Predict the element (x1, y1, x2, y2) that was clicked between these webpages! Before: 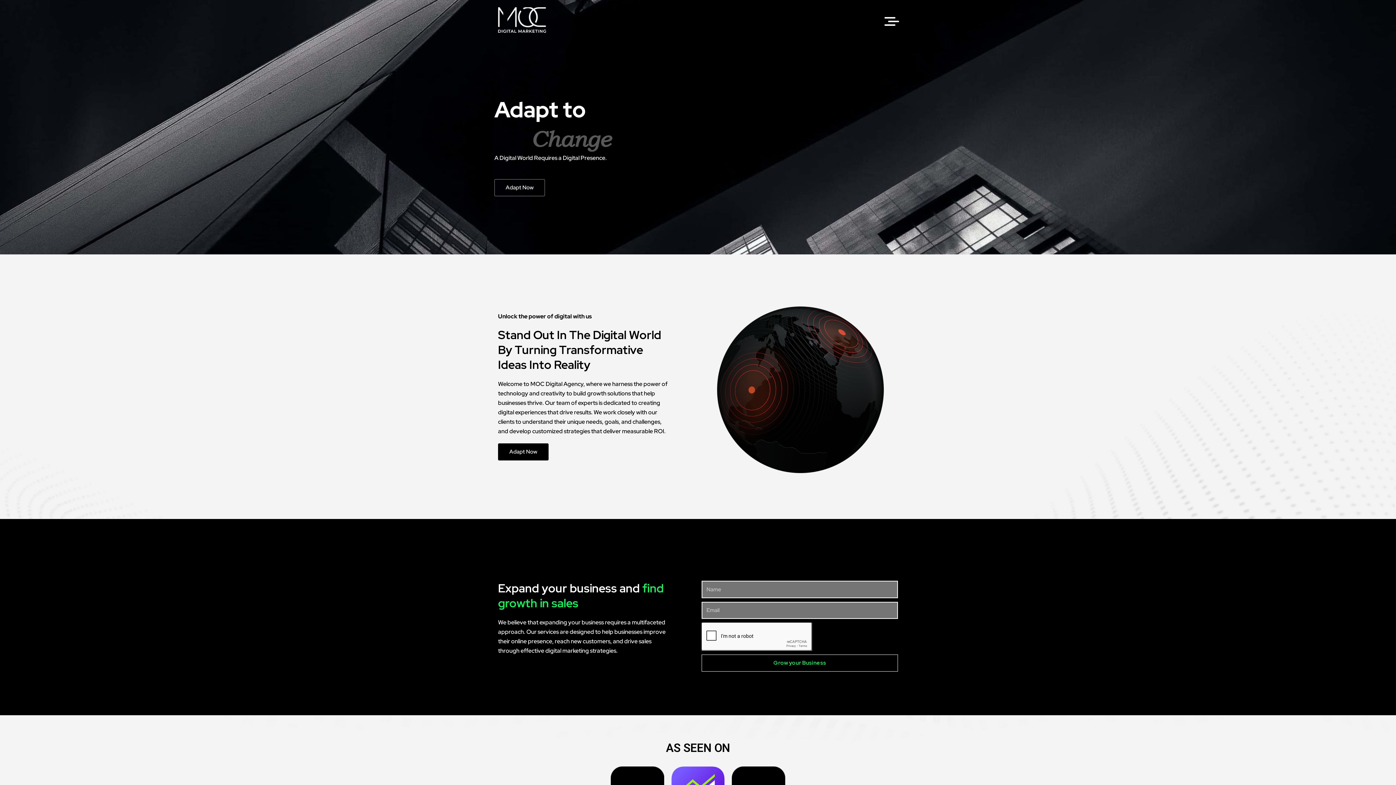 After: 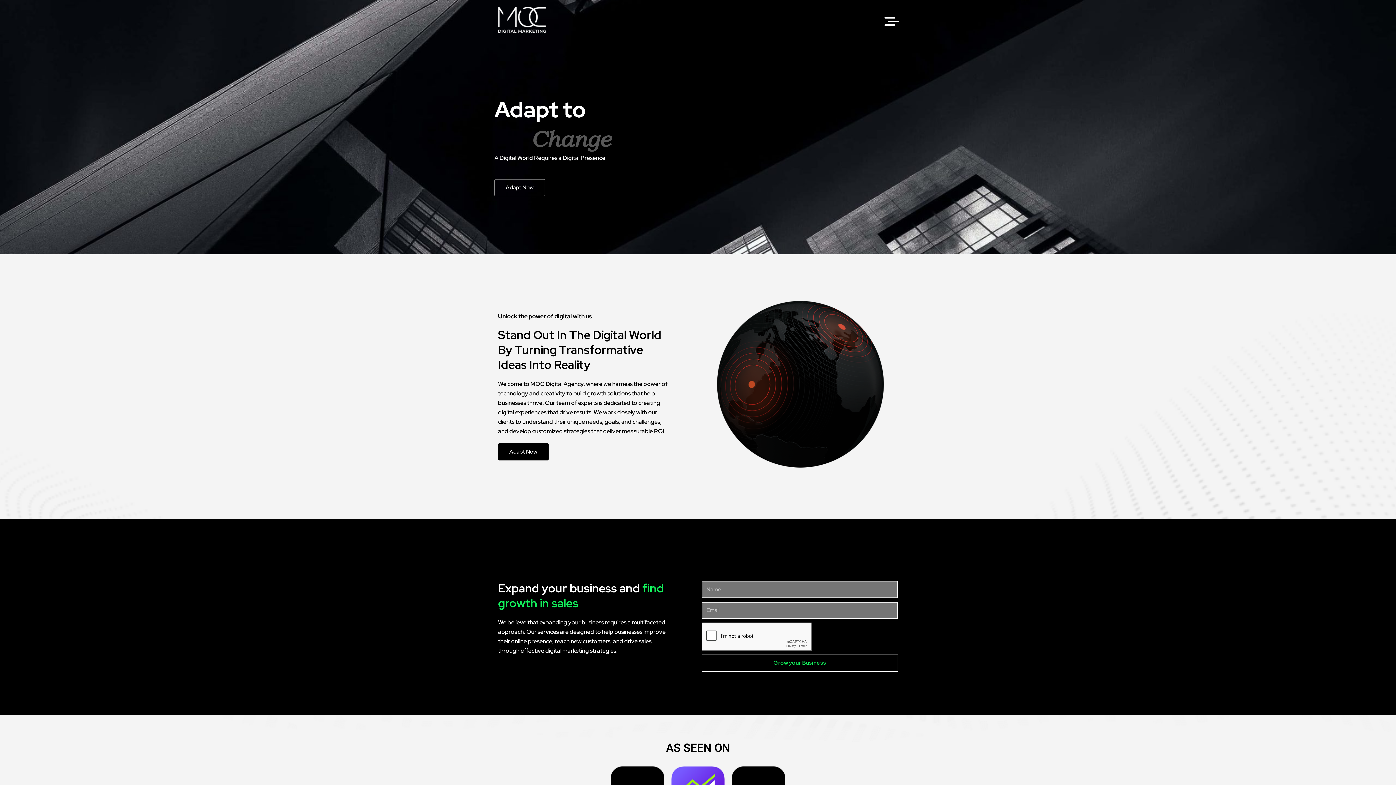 Action: bbox: (498, 7, 546, 32)